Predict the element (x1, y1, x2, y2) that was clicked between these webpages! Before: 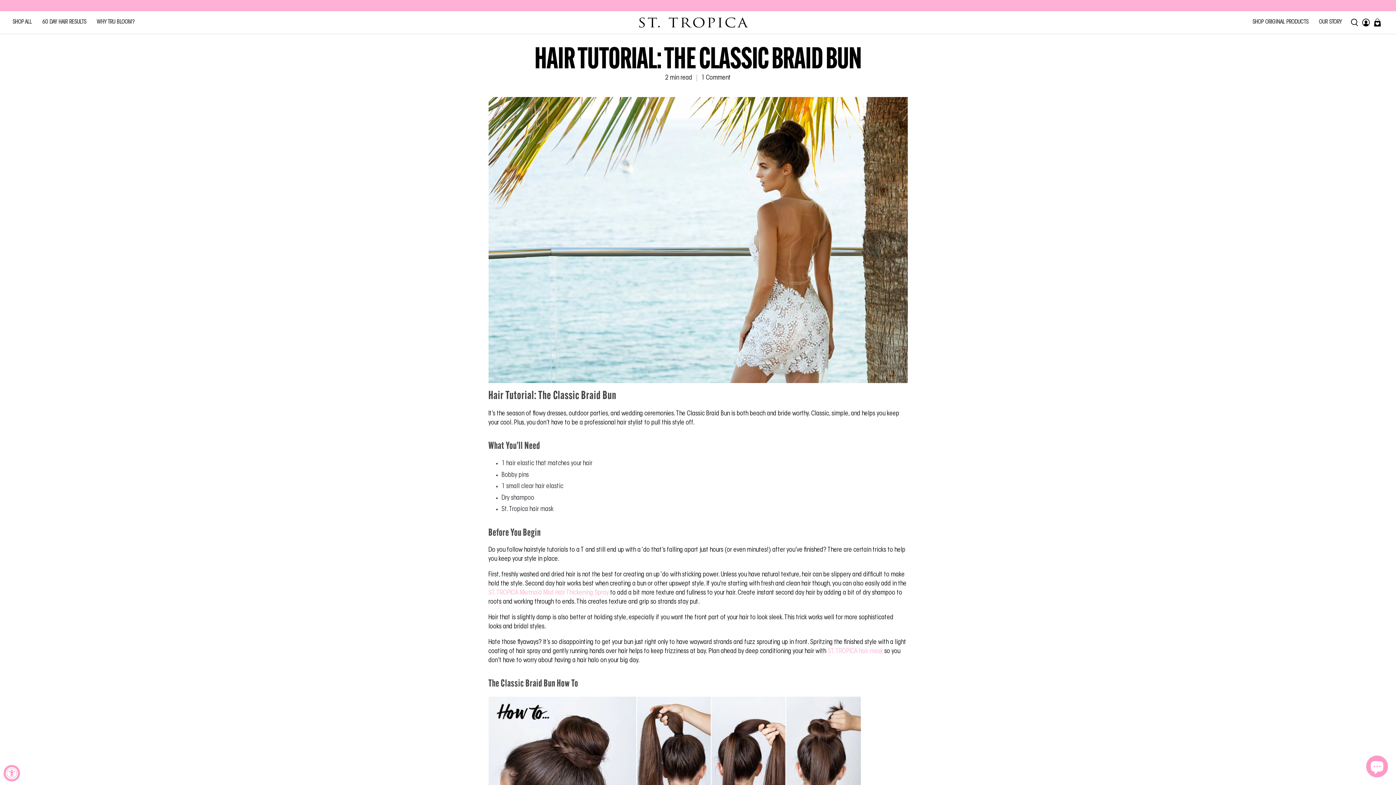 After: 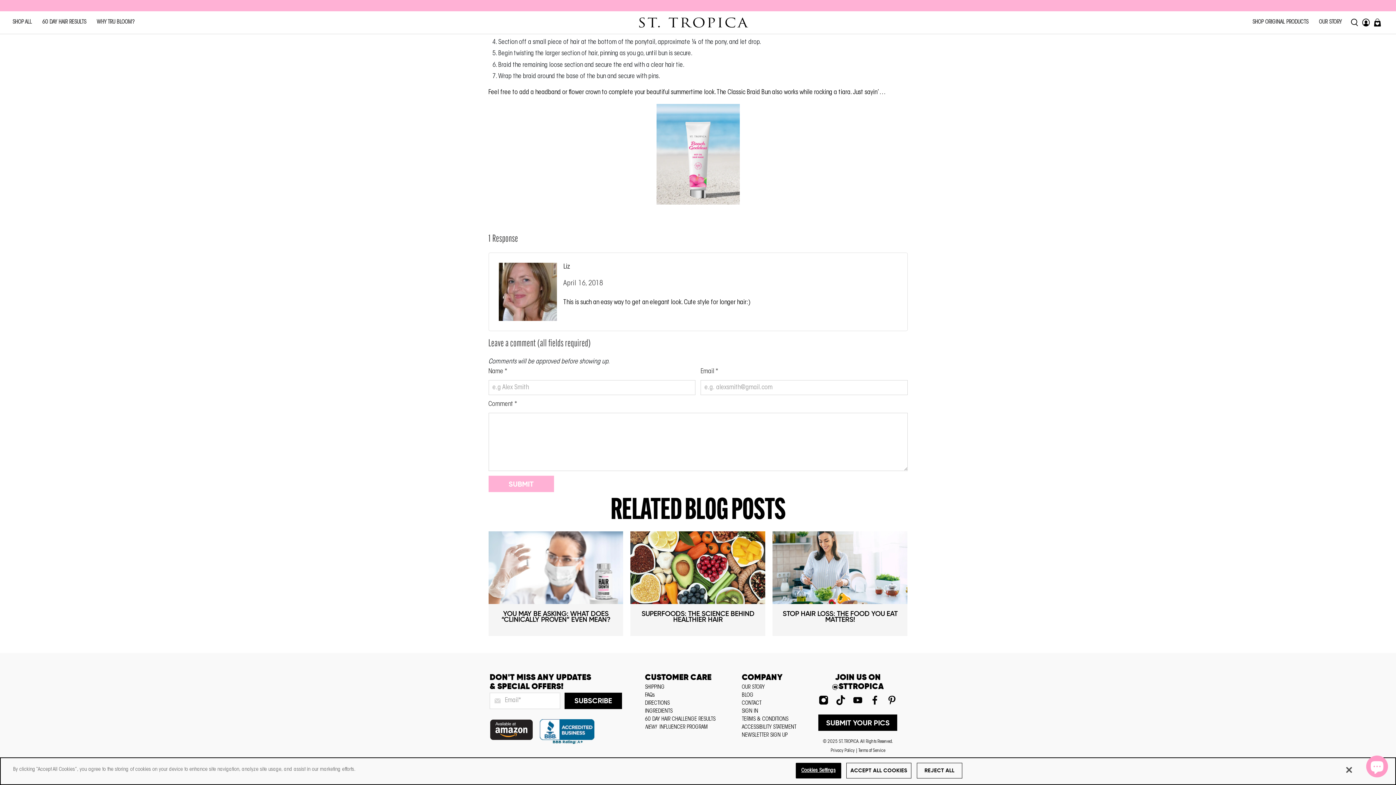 Action: bbox: (699, 74, 730, 81) label: 1 Comment